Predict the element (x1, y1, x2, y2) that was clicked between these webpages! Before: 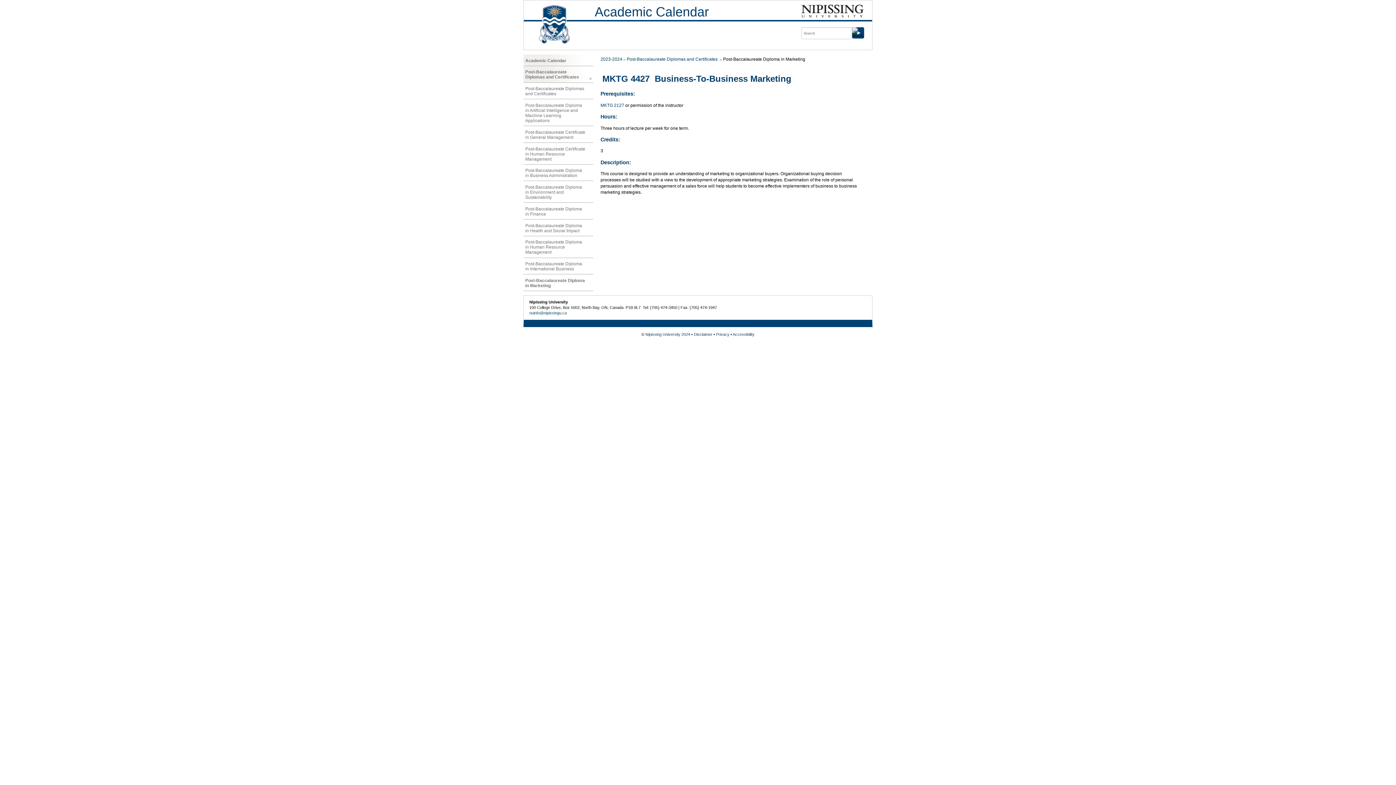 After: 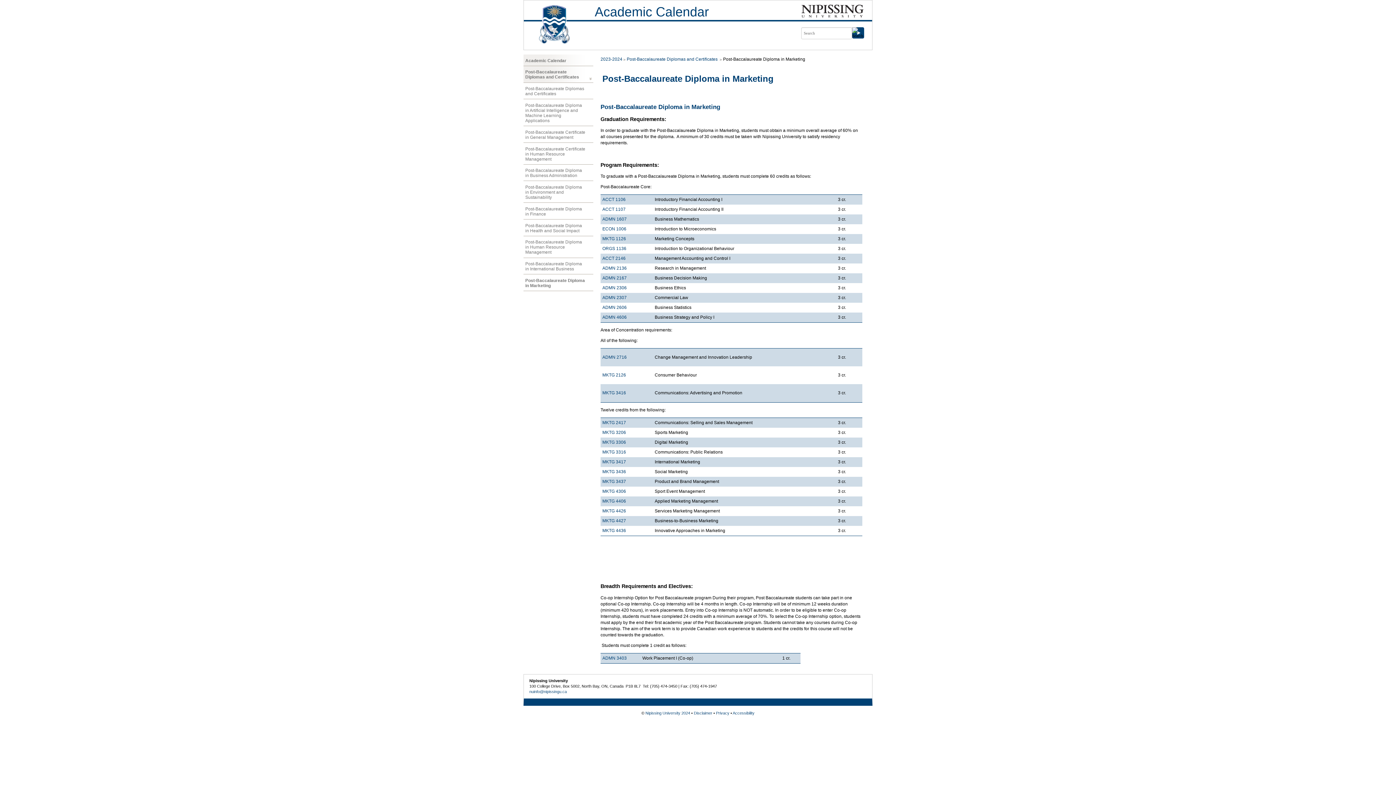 Action: label: Post-Baccalaureate Diploma in Marketing bbox: (523, 274, 593, 291)